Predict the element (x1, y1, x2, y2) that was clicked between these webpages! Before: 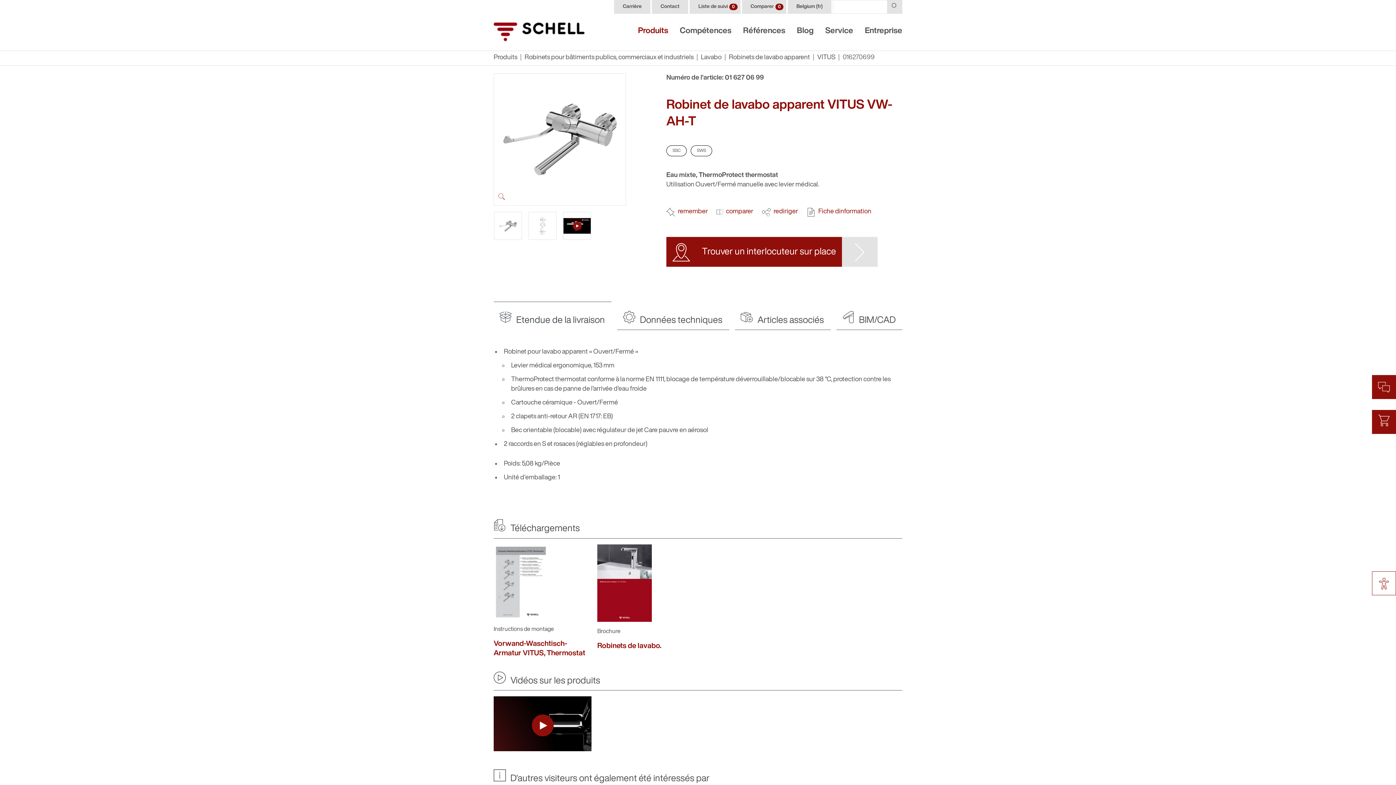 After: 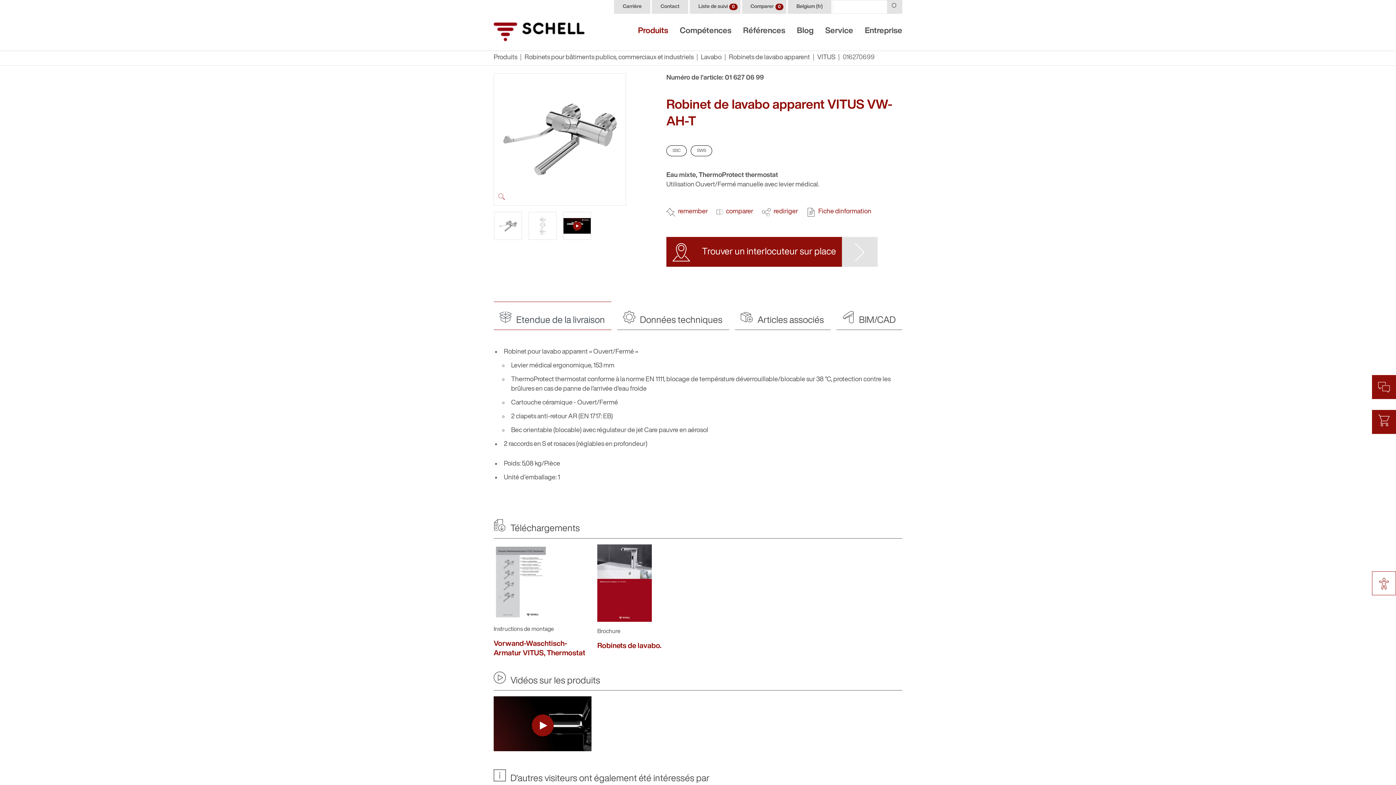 Action: label:  Etendue de la livraison bbox: (493, 301, 611, 330)